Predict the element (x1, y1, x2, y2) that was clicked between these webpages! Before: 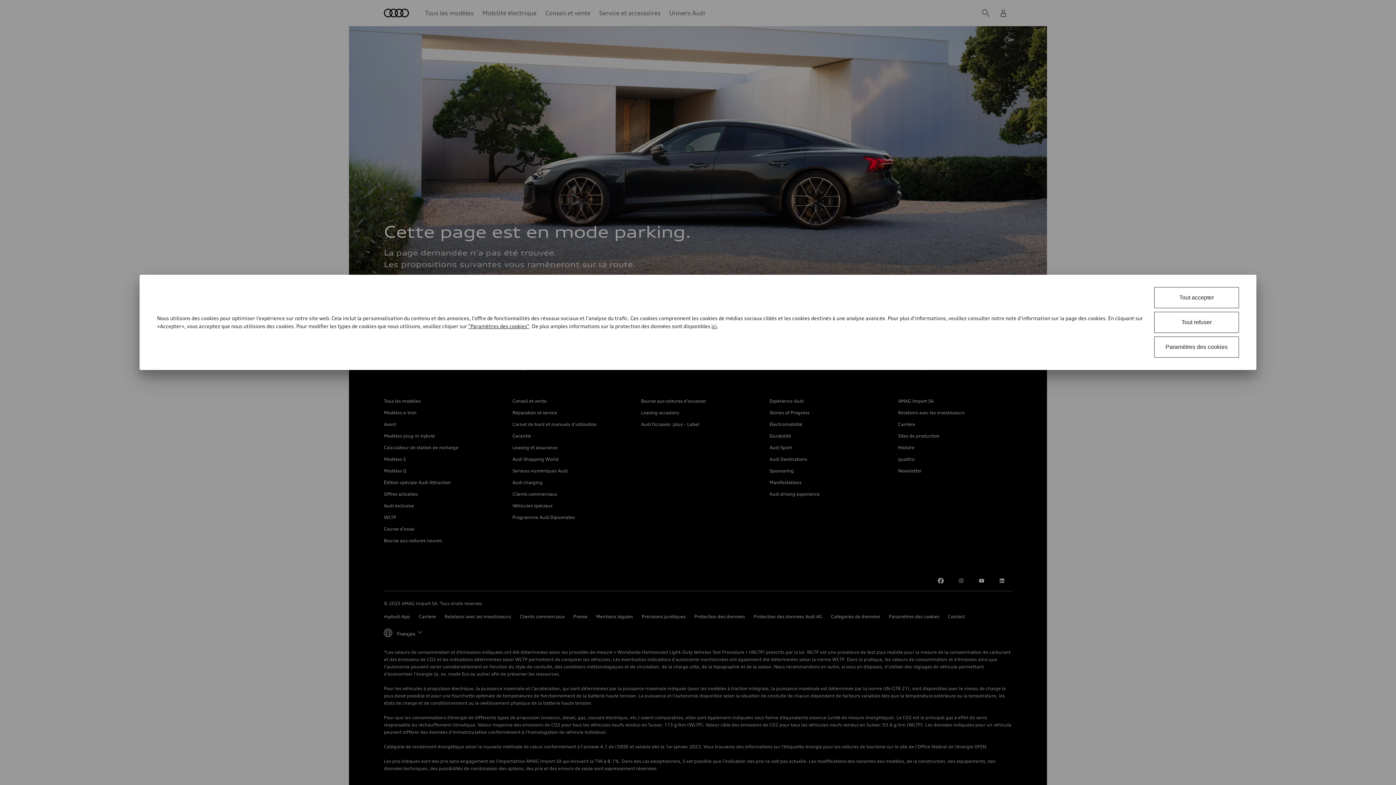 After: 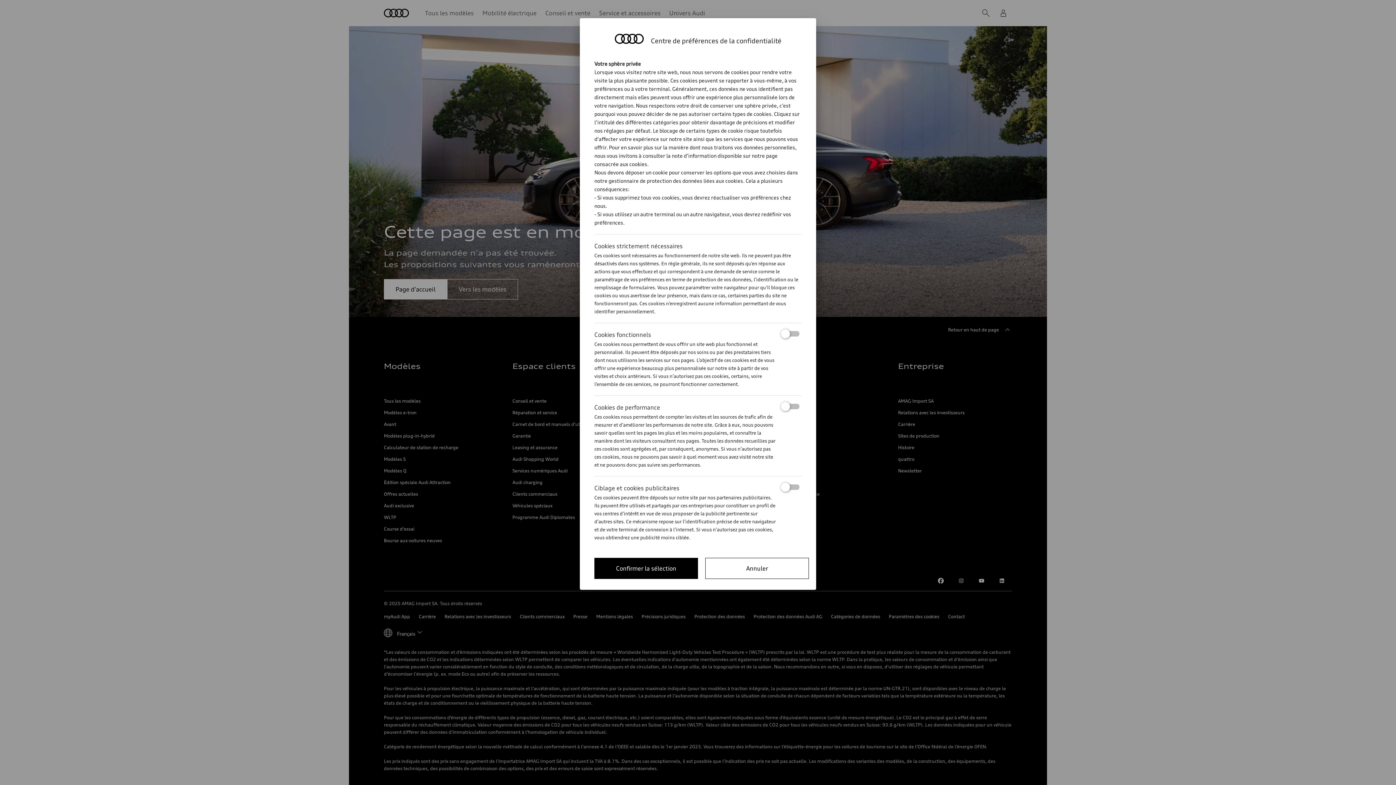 Action: bbox: (468, 323, 529, 329) label: Cookie Consent Tool